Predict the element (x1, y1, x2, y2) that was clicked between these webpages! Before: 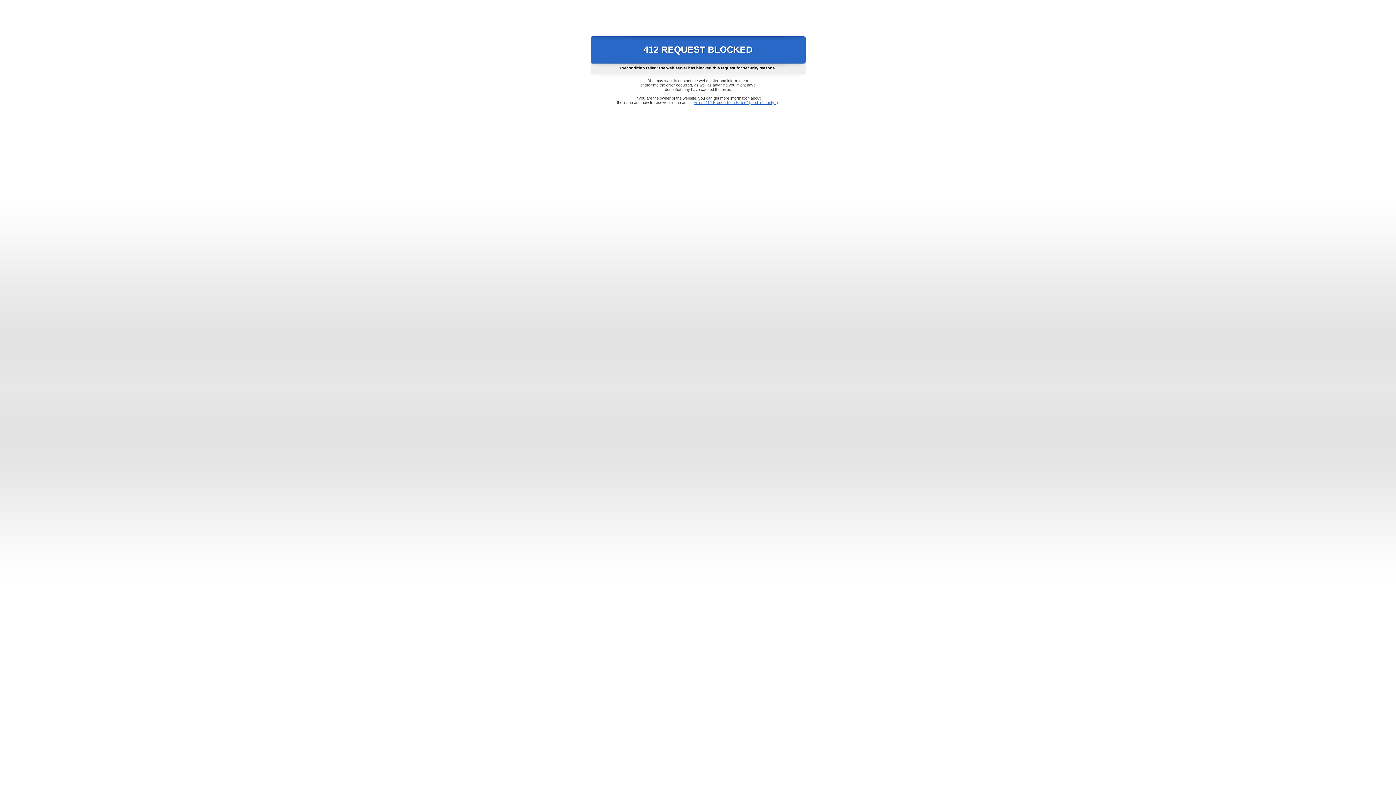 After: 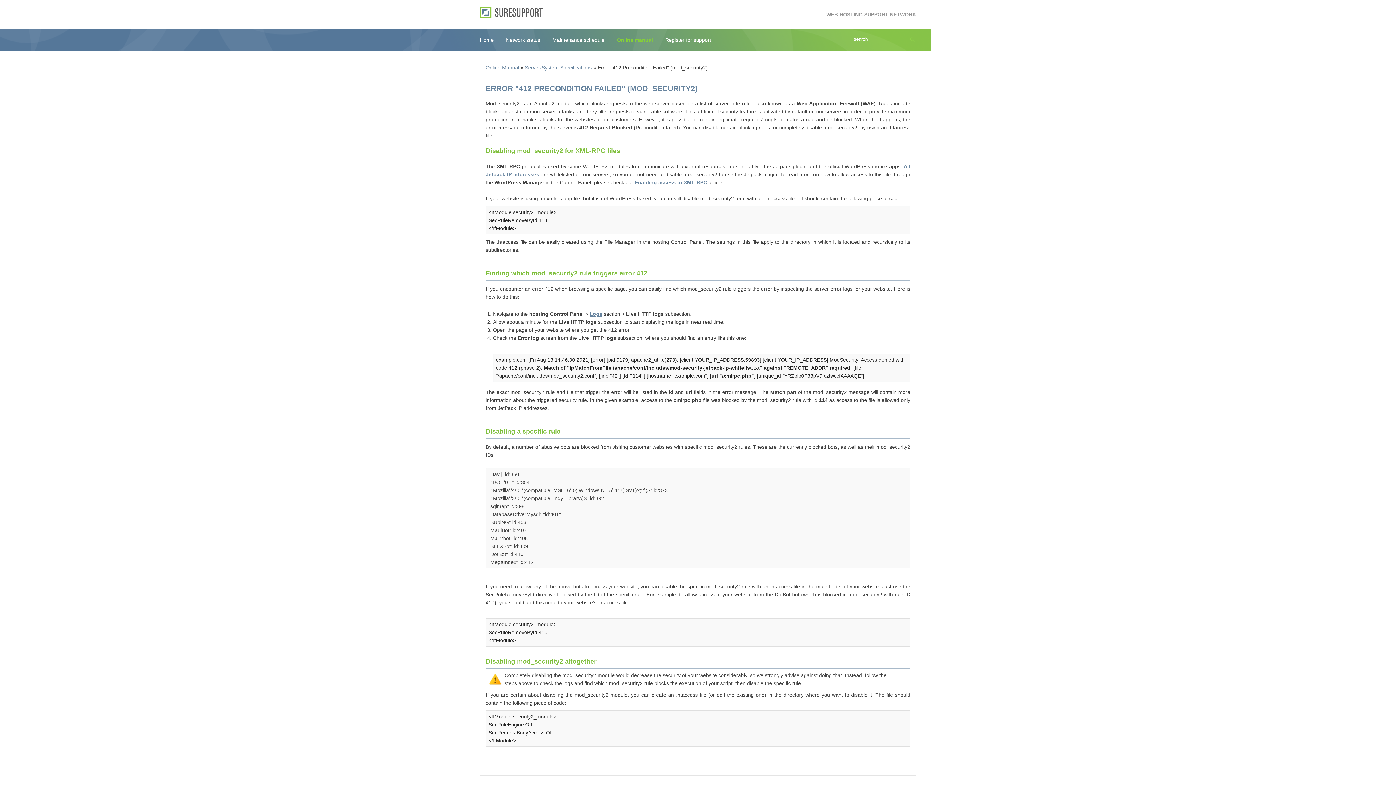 Action: label: Error "412 Precondition Failed" (mod_security2) bbox: (693, 100, 778, 104)